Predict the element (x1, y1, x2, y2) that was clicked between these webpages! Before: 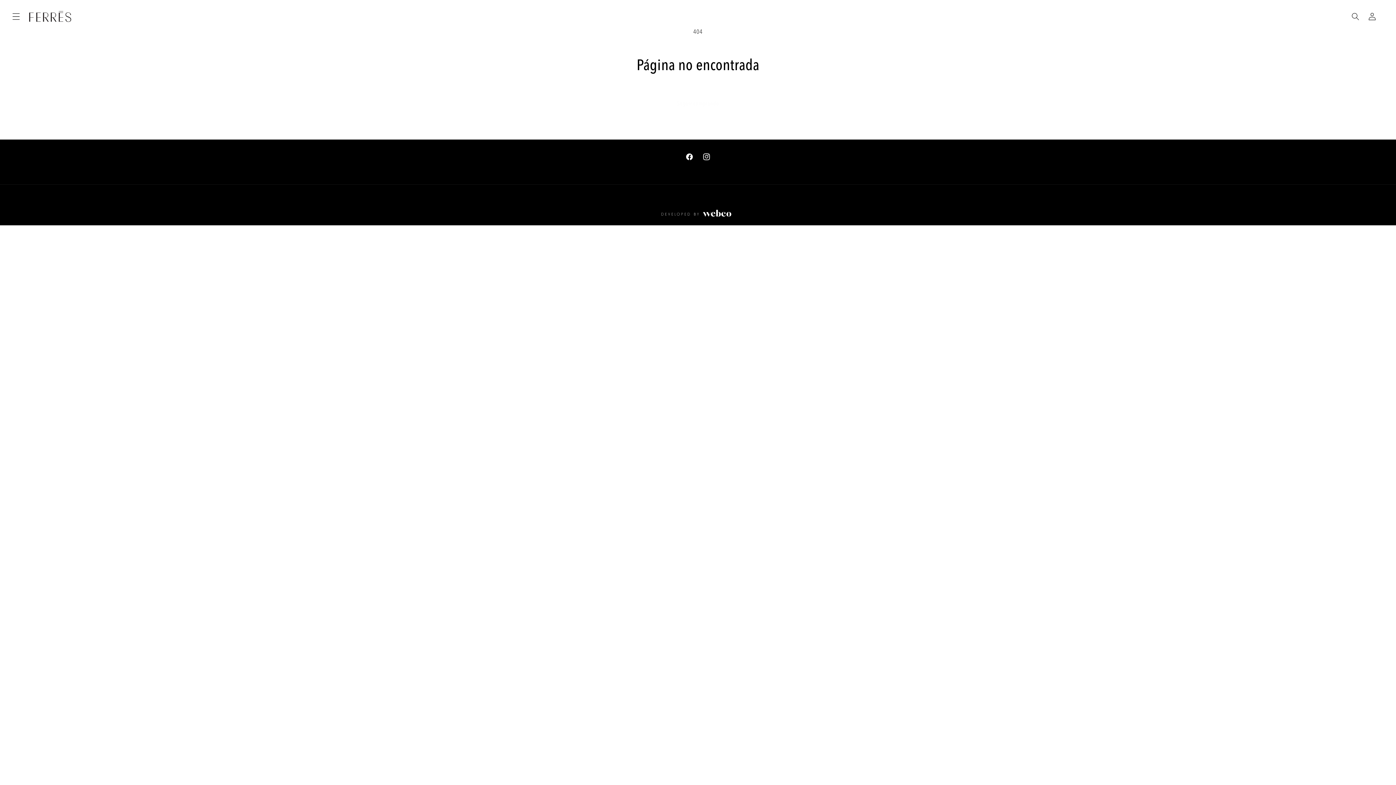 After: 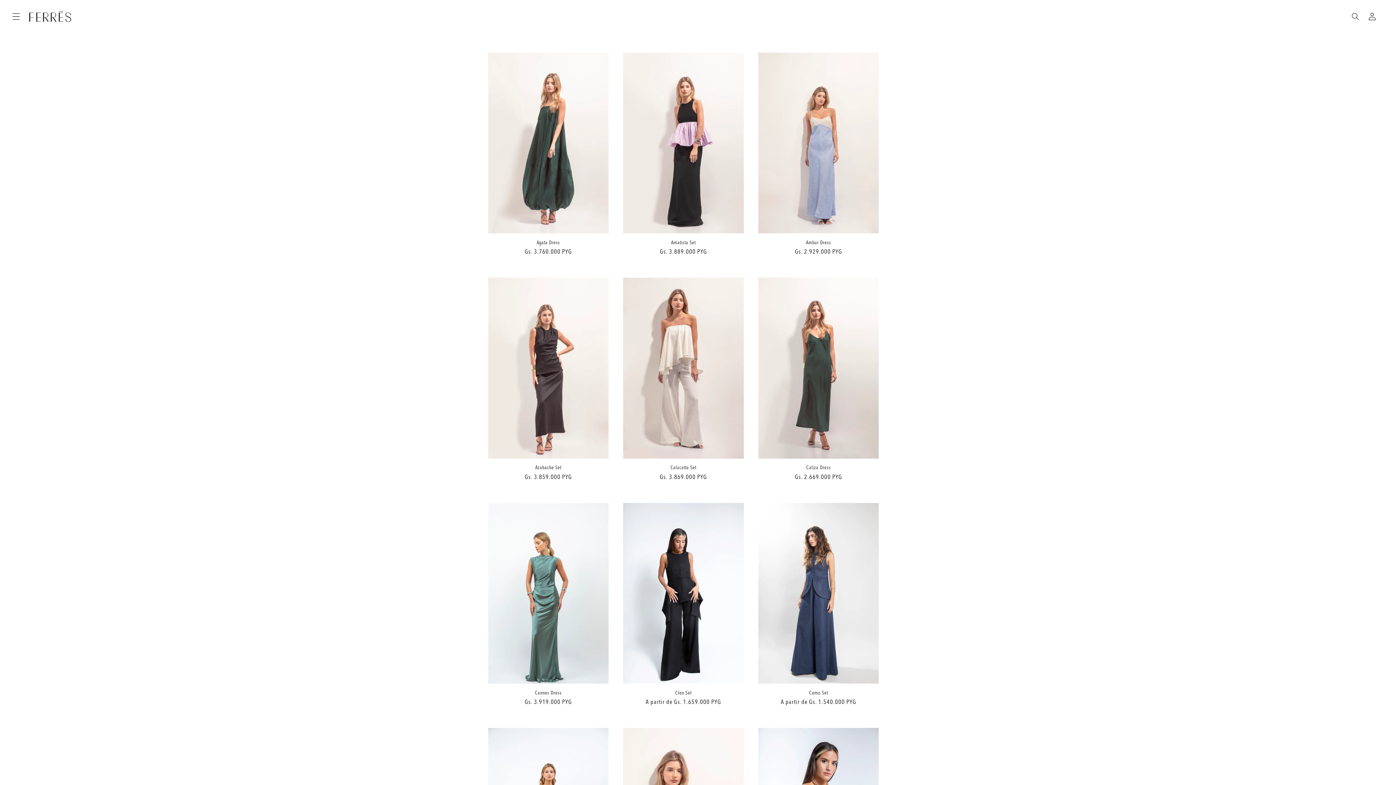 Action: bbox: (665, 95, 730, 113) label: Seguir comprando